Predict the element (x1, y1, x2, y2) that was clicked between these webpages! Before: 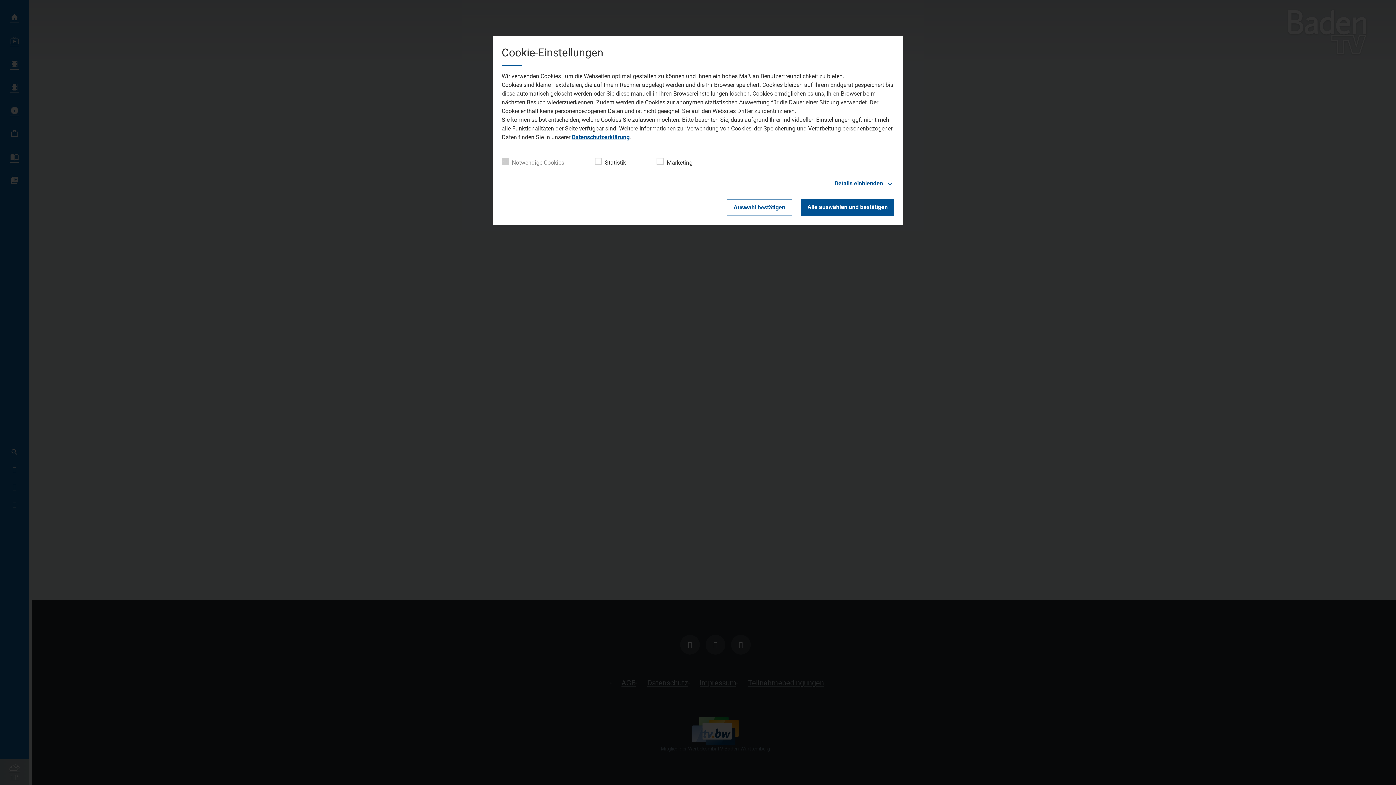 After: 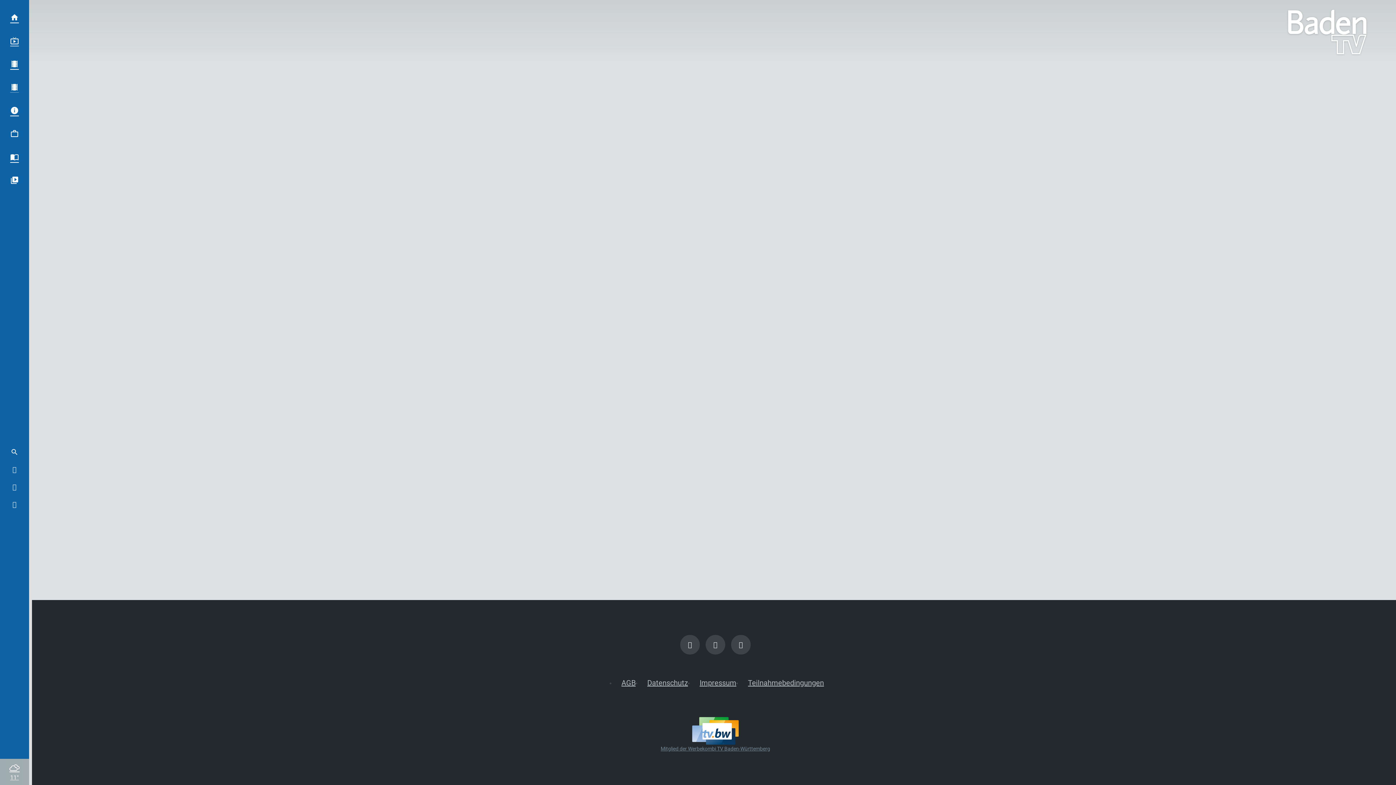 Action: label: Auswahl bestätigen bbox: (726, 199, 792, 216)